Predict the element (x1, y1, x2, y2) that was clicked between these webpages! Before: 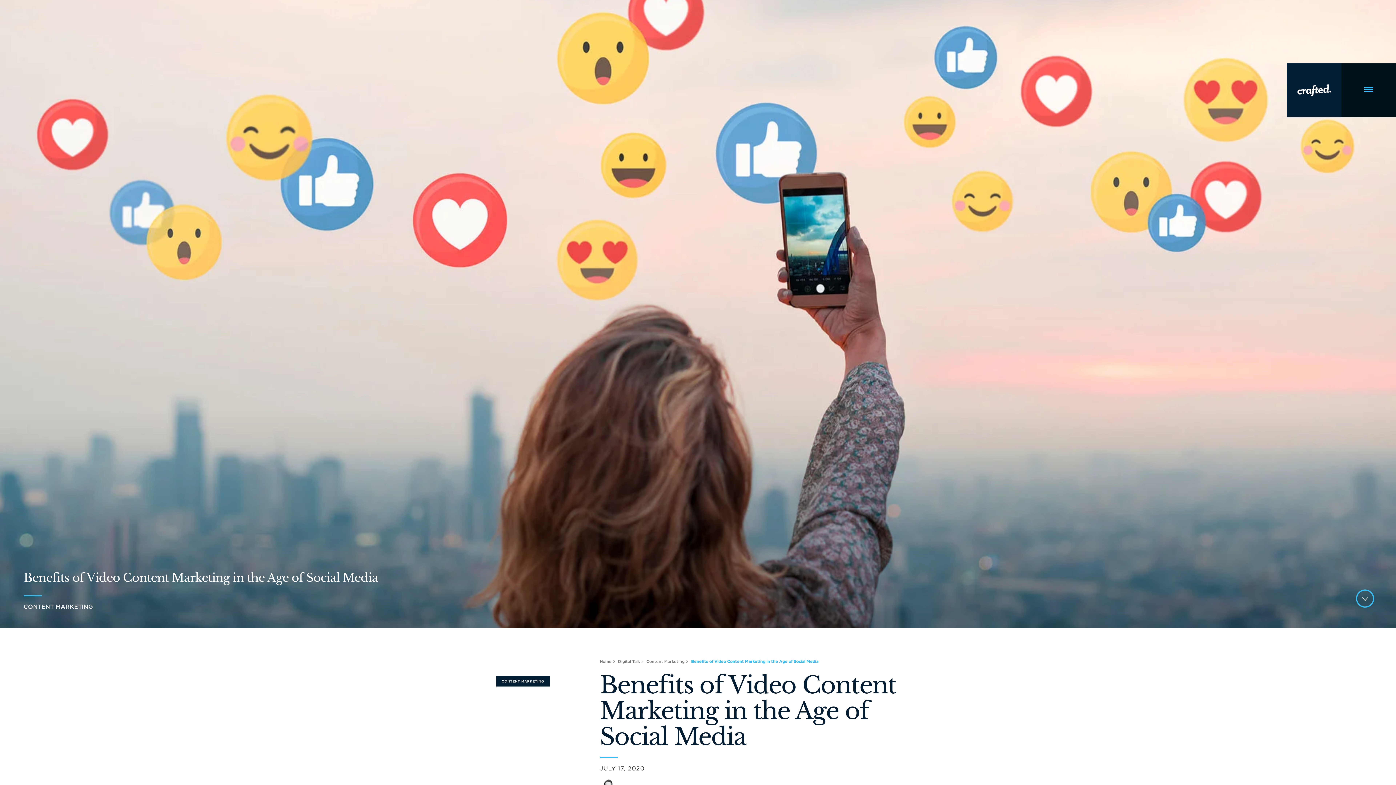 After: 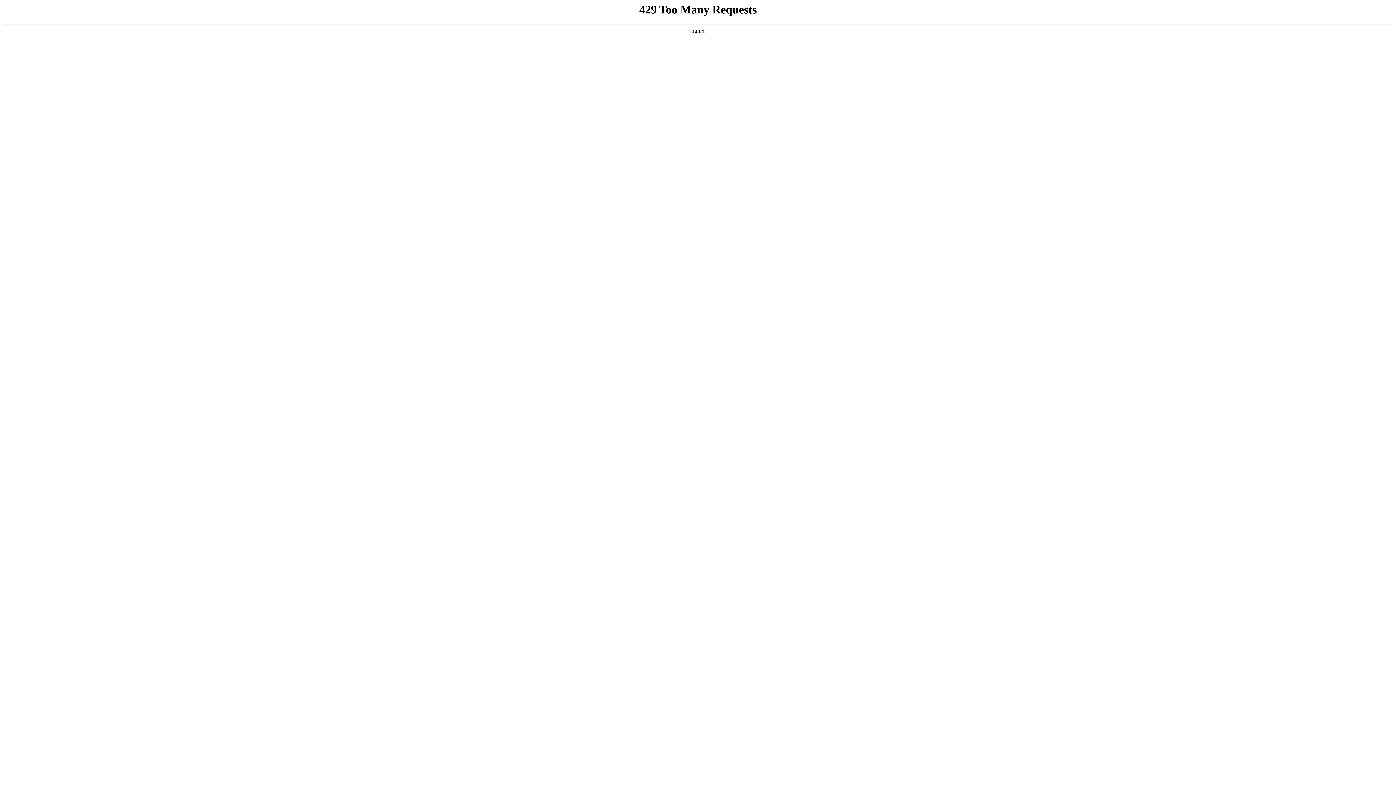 Action: bbox: (691, 659, 820, 664) label: Benefits of Video Content Marketing in the Age of Social Media